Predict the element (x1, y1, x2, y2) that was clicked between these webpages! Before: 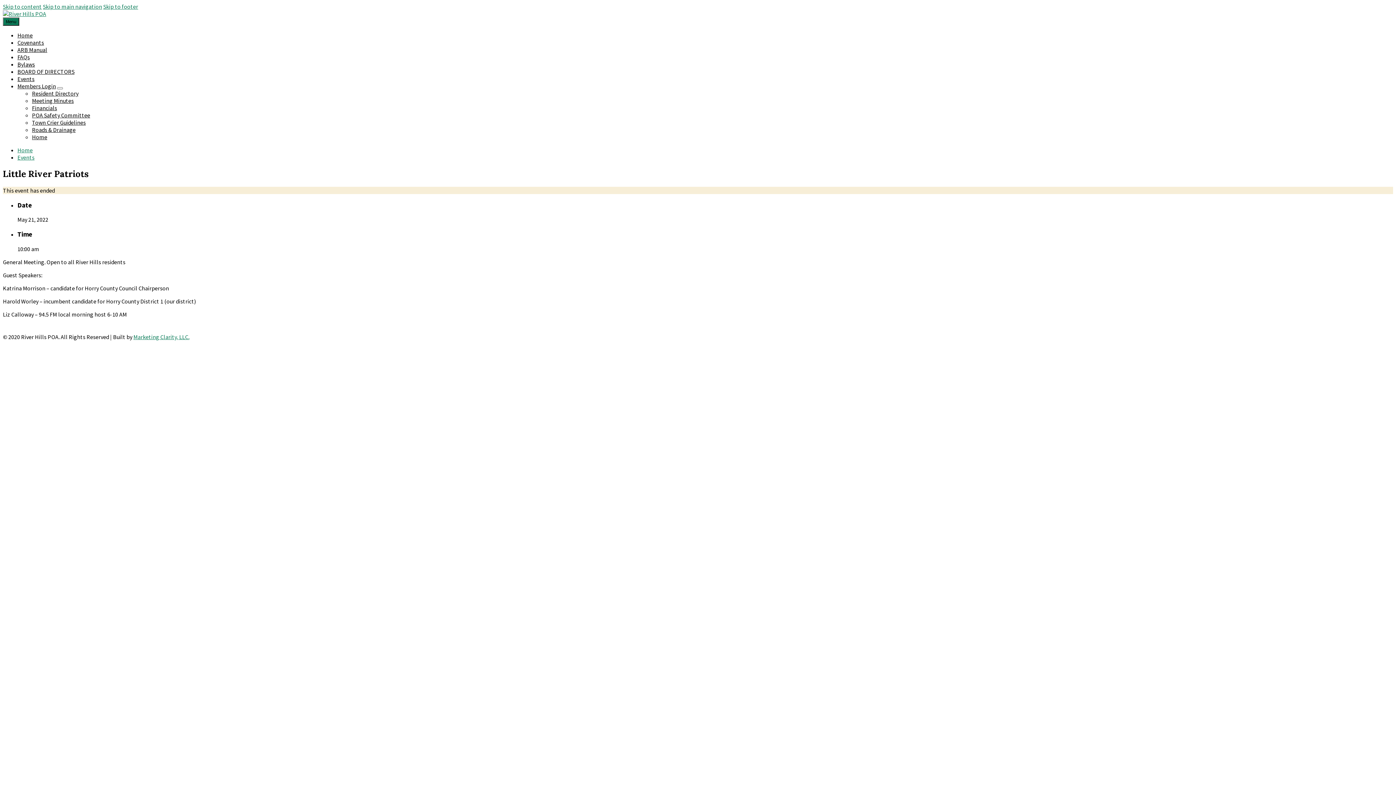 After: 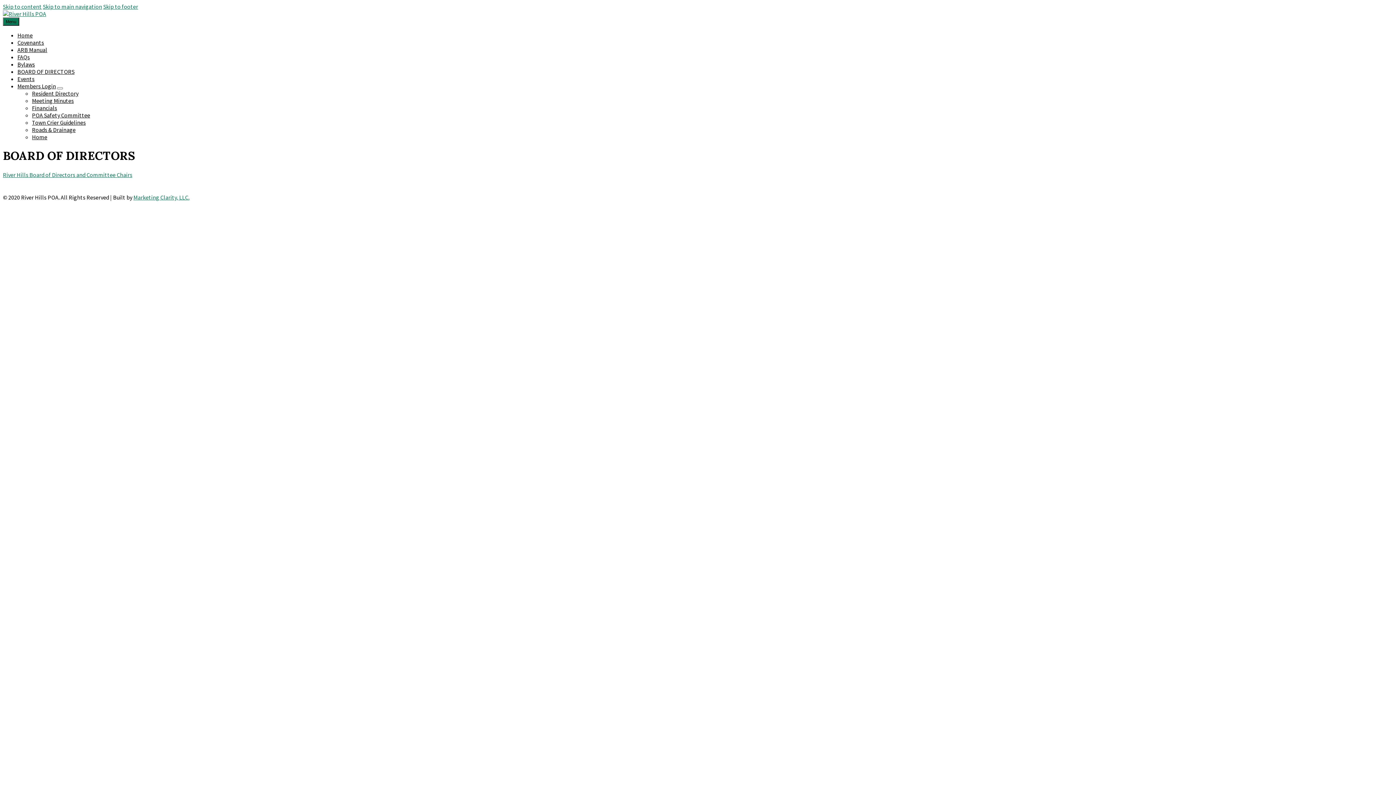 Action: label: BOARD OF DIRECTORS bbox: (17, 68, 74, 75)